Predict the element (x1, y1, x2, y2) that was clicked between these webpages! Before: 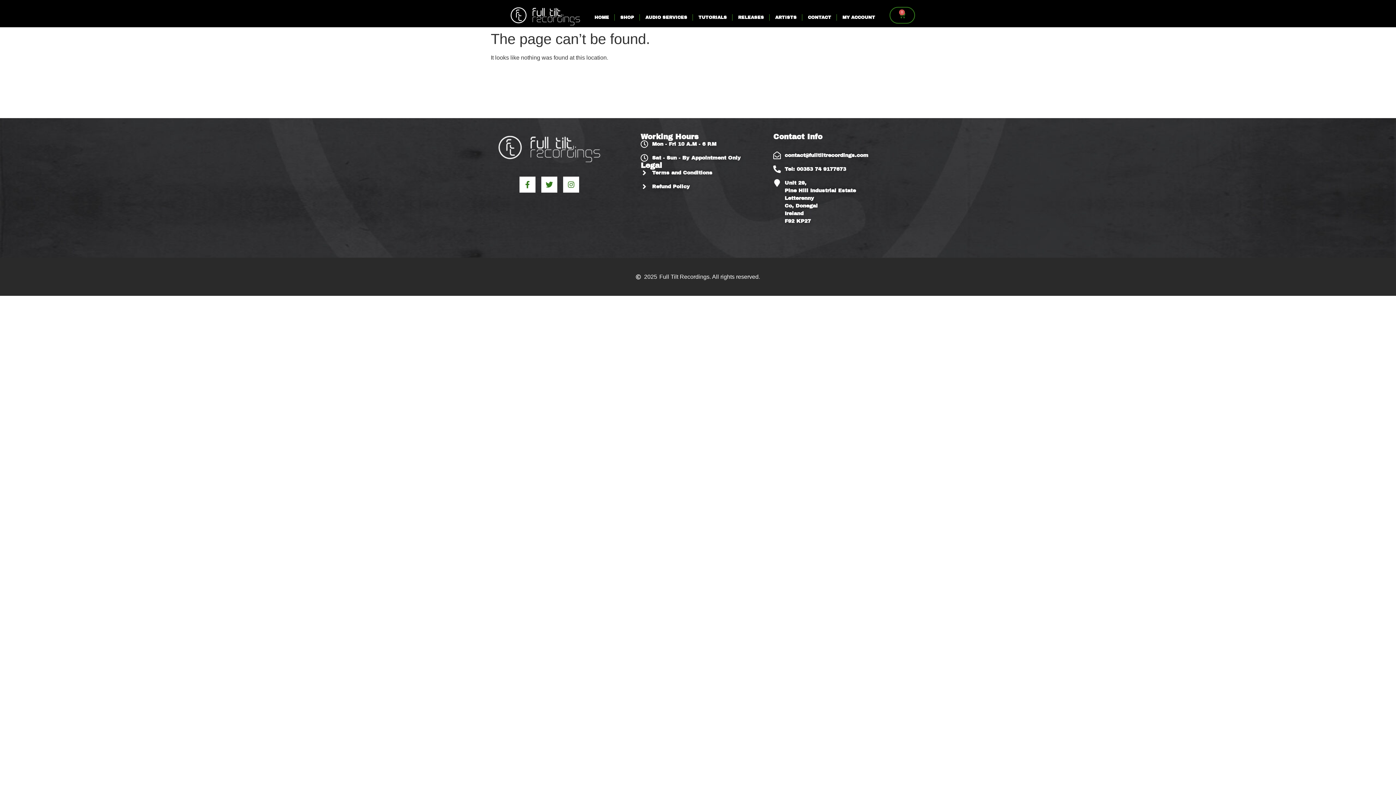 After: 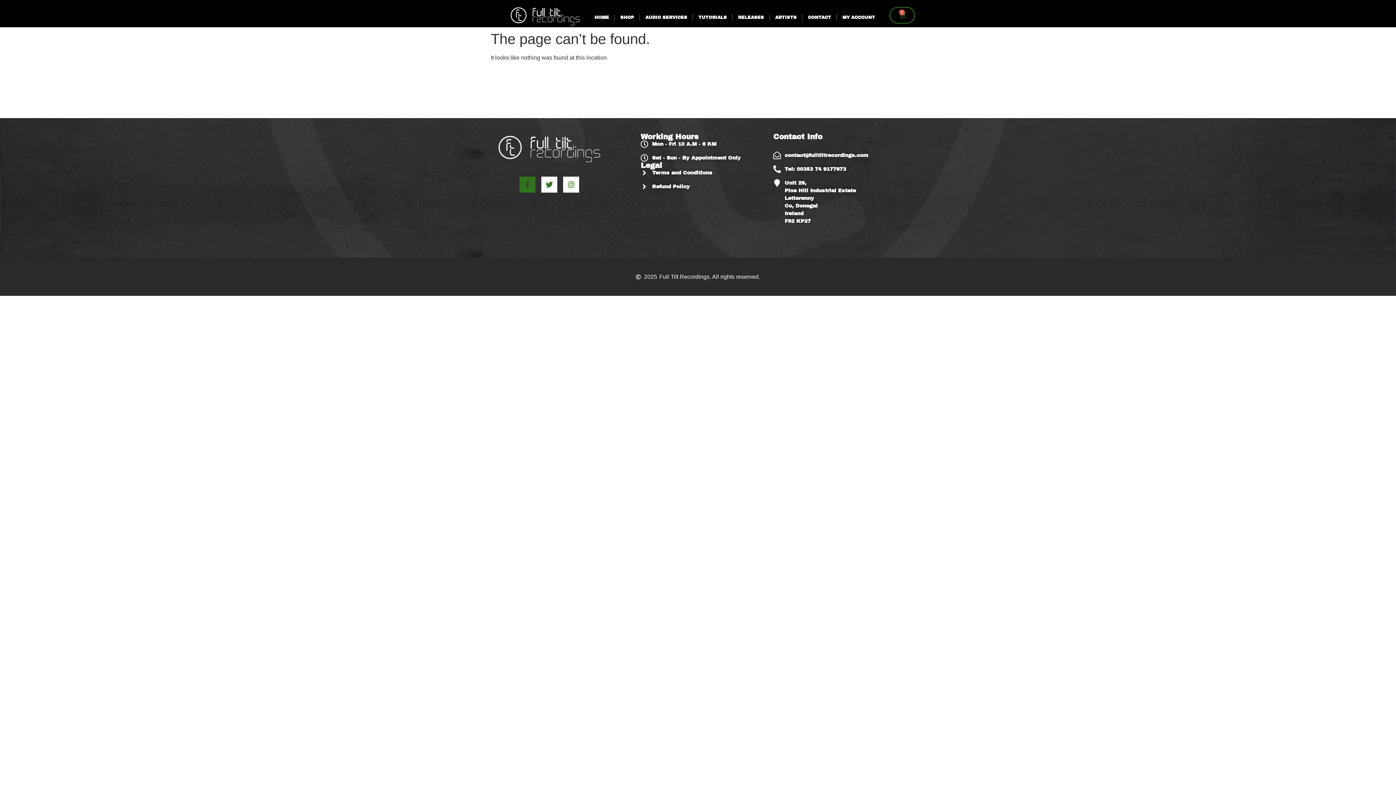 Action: label: Facebook-f bbox: (519, 176, 535, 192)